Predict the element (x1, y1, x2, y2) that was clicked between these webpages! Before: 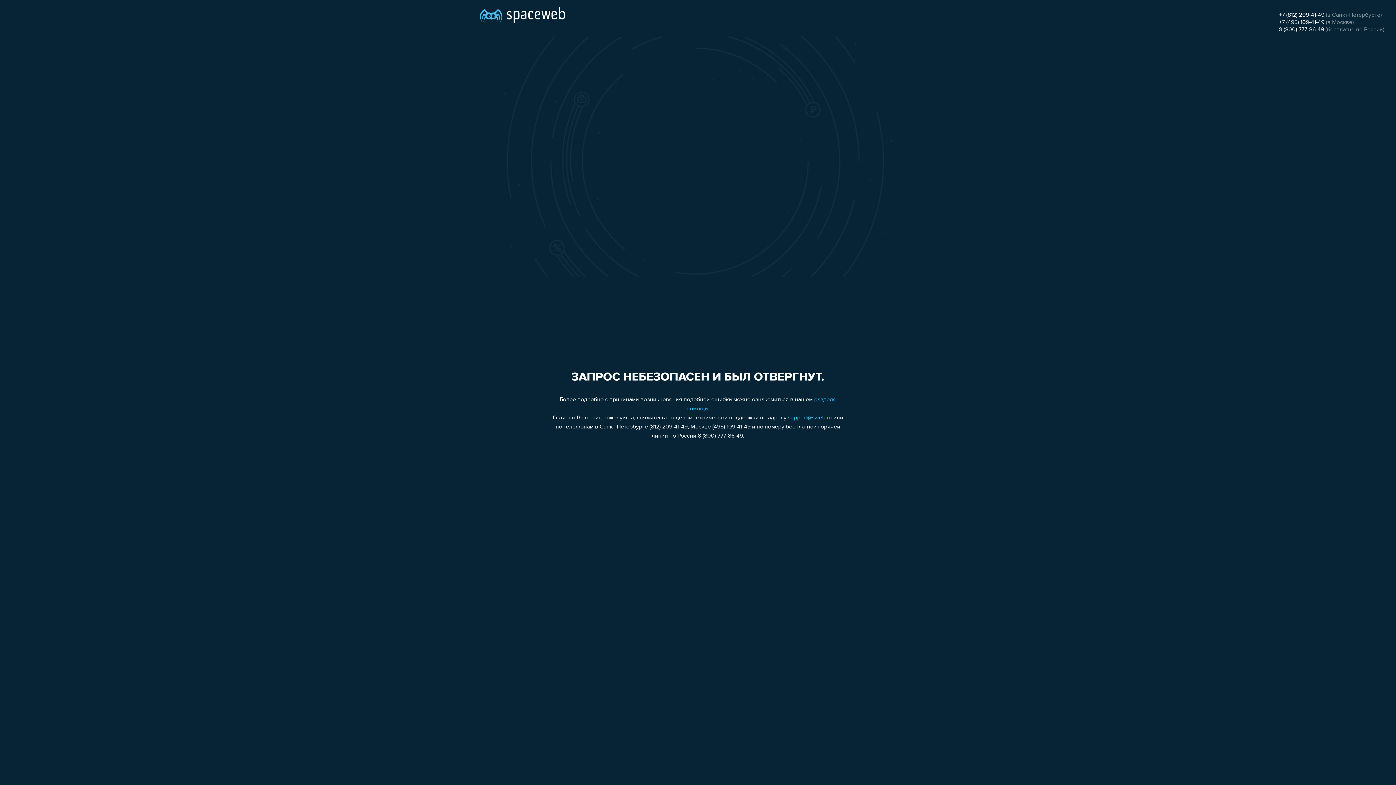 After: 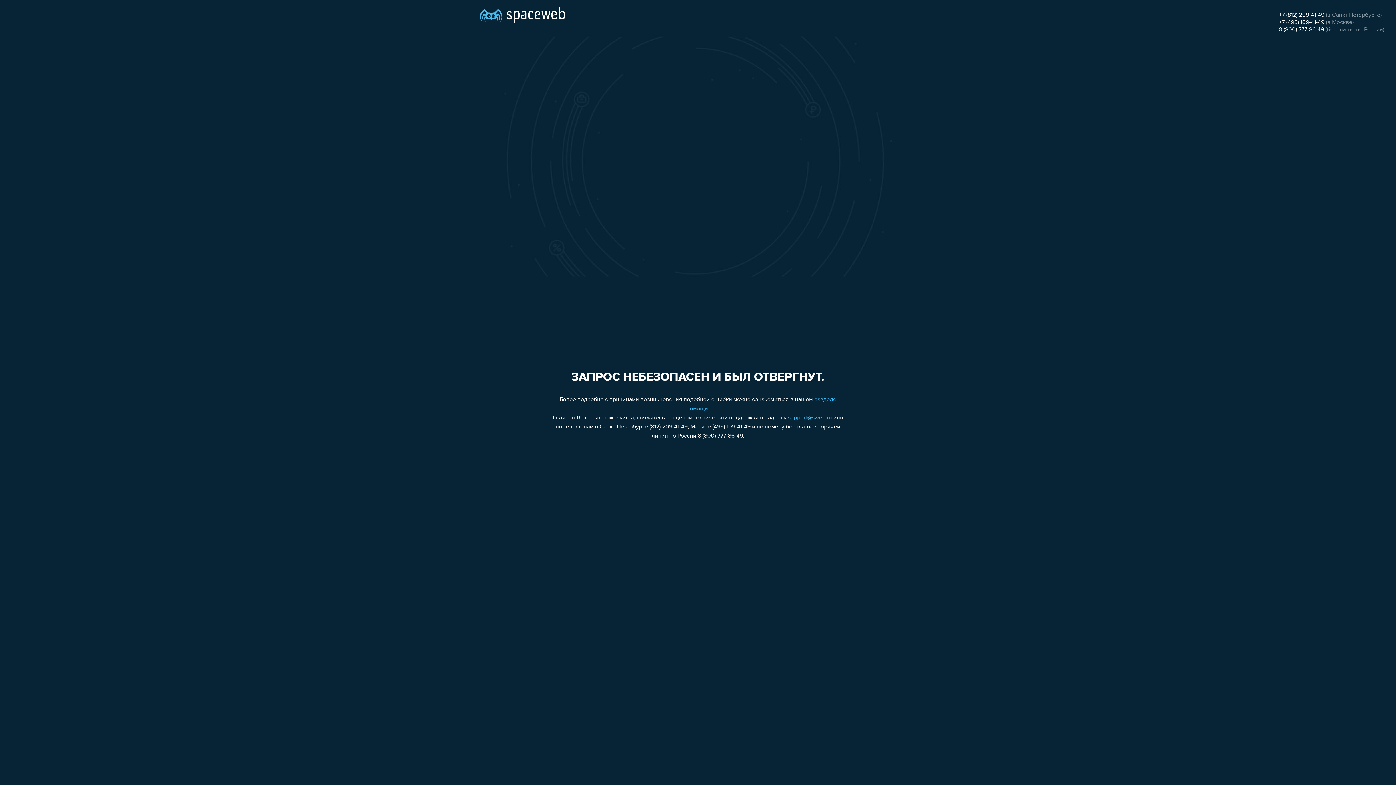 Action: label: +7 (495) 109-41-49 bbox: (1279, 19, 1324, 25)